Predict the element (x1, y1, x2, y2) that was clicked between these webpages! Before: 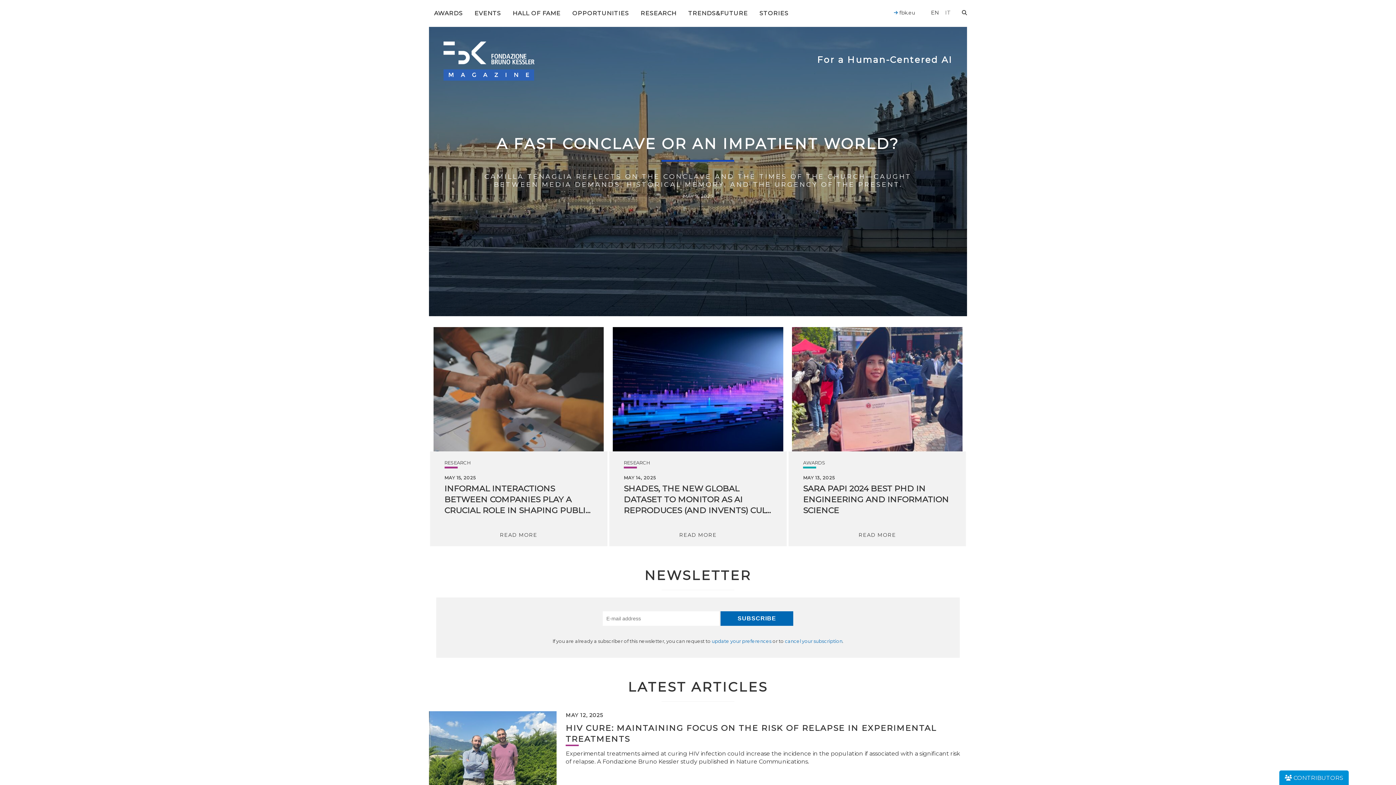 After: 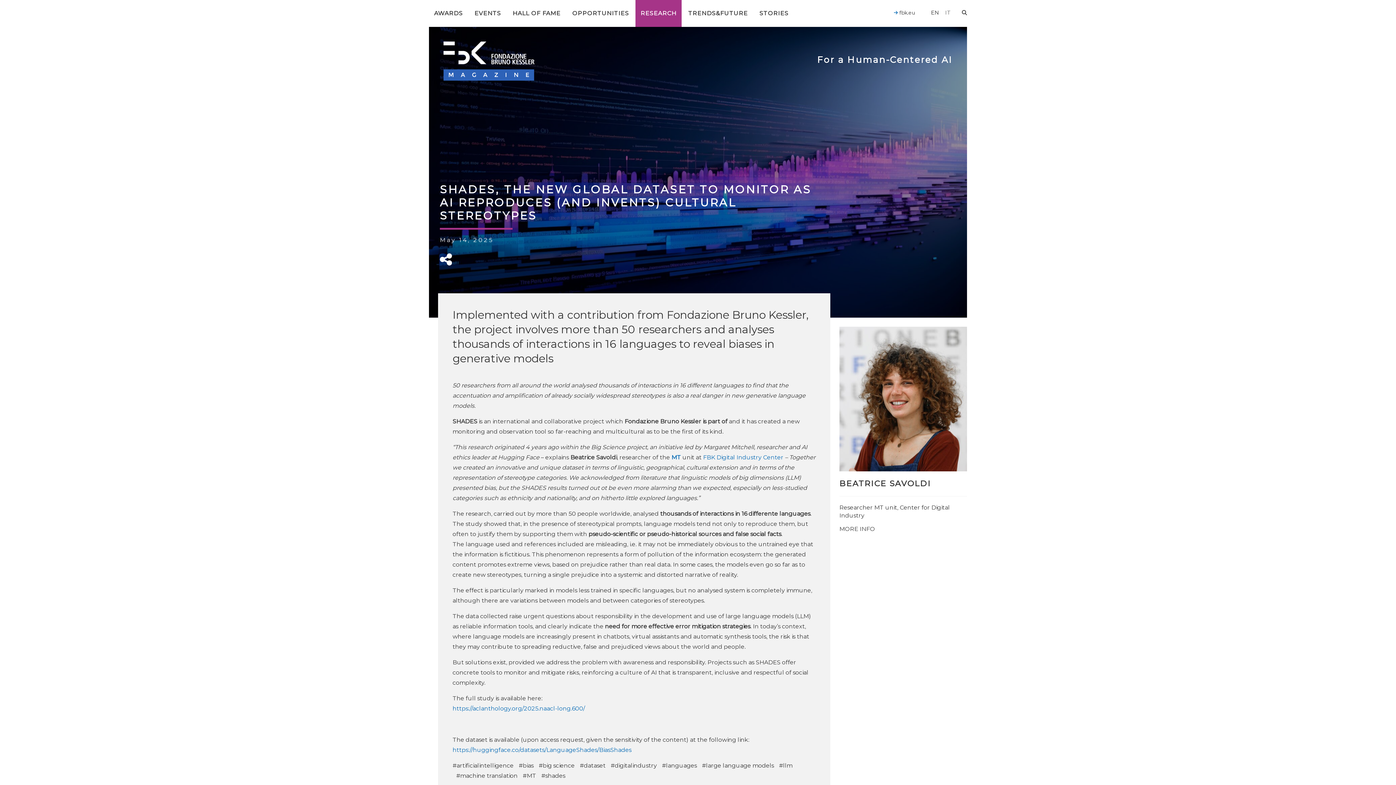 Action: bbox: (623, 531, 772, 539) label: READ MORE